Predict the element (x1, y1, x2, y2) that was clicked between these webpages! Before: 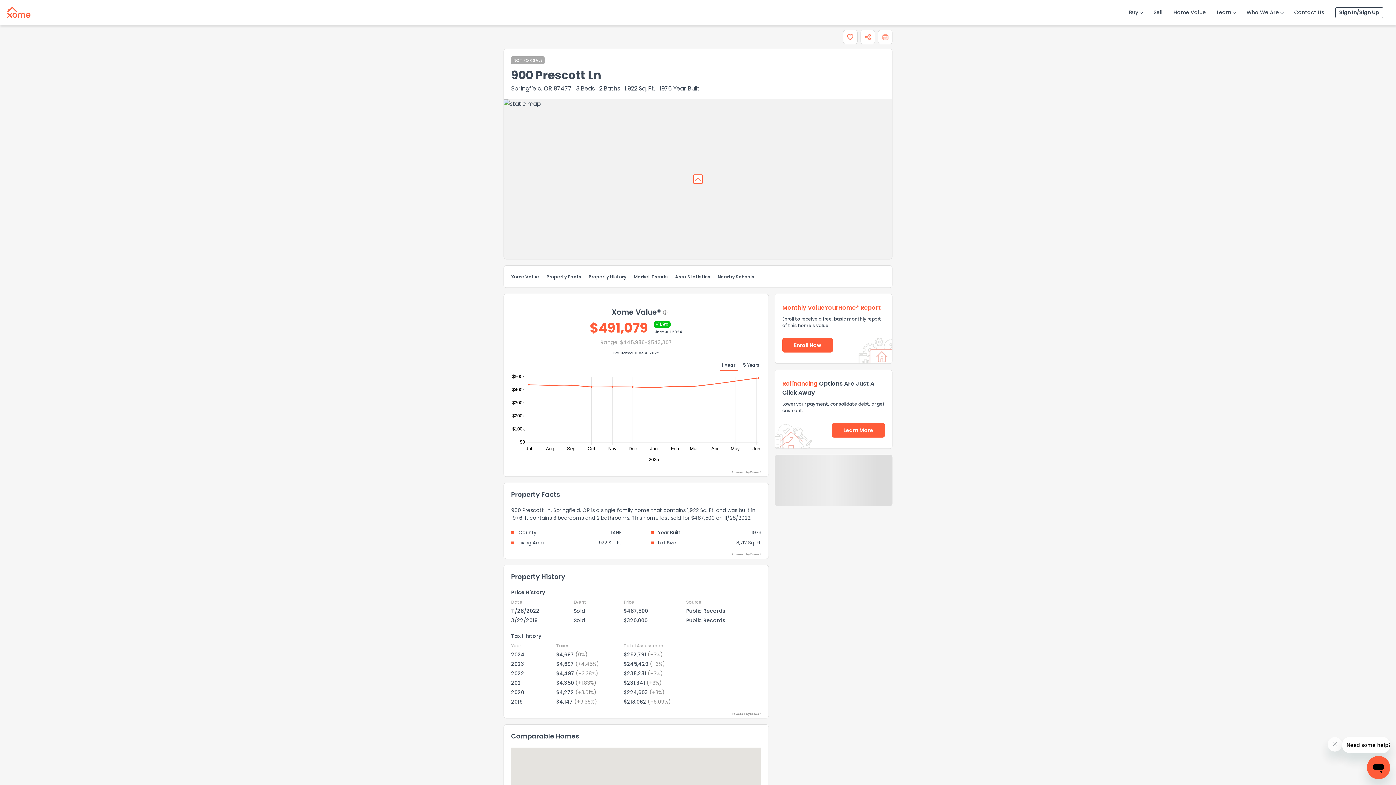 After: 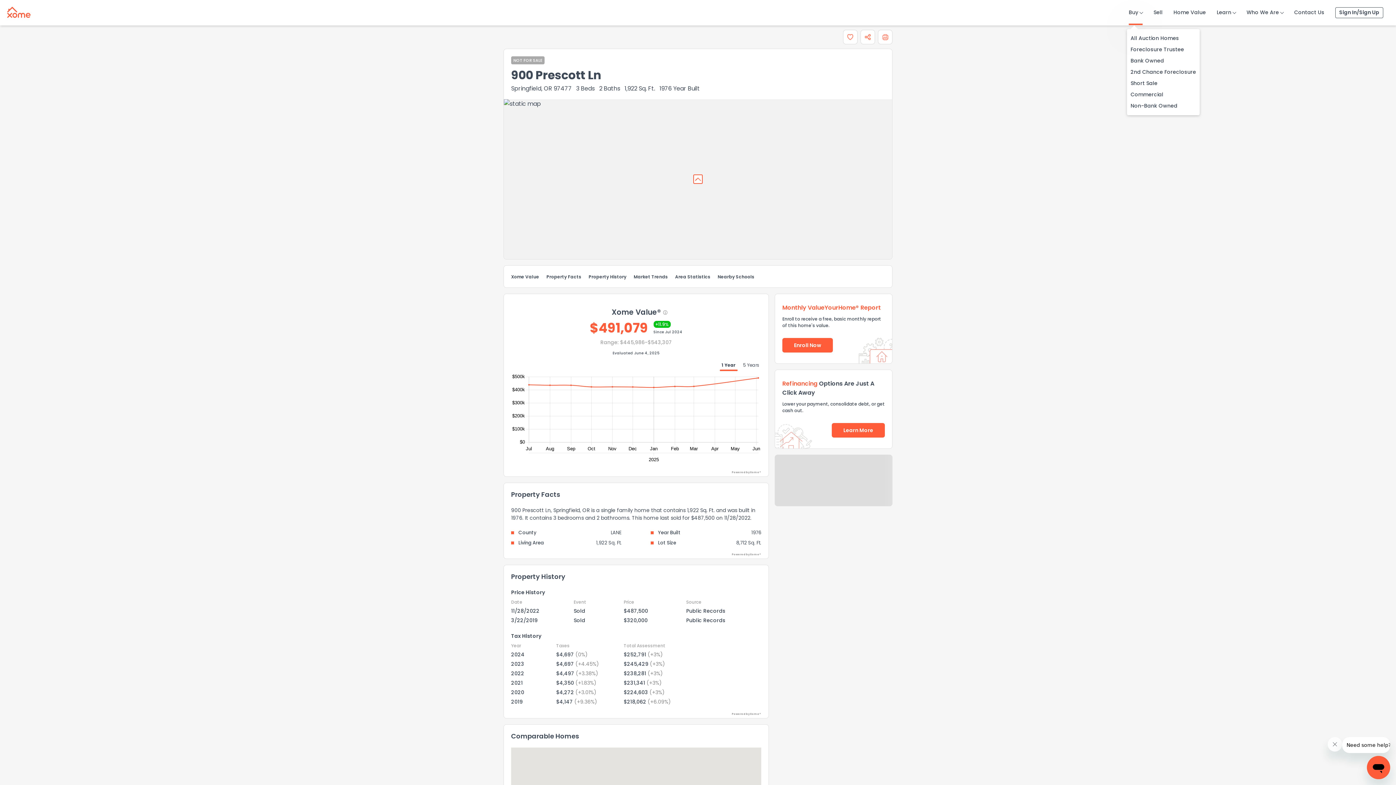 Action: bbox: (1129, 0, 1142, 25) label: Buy